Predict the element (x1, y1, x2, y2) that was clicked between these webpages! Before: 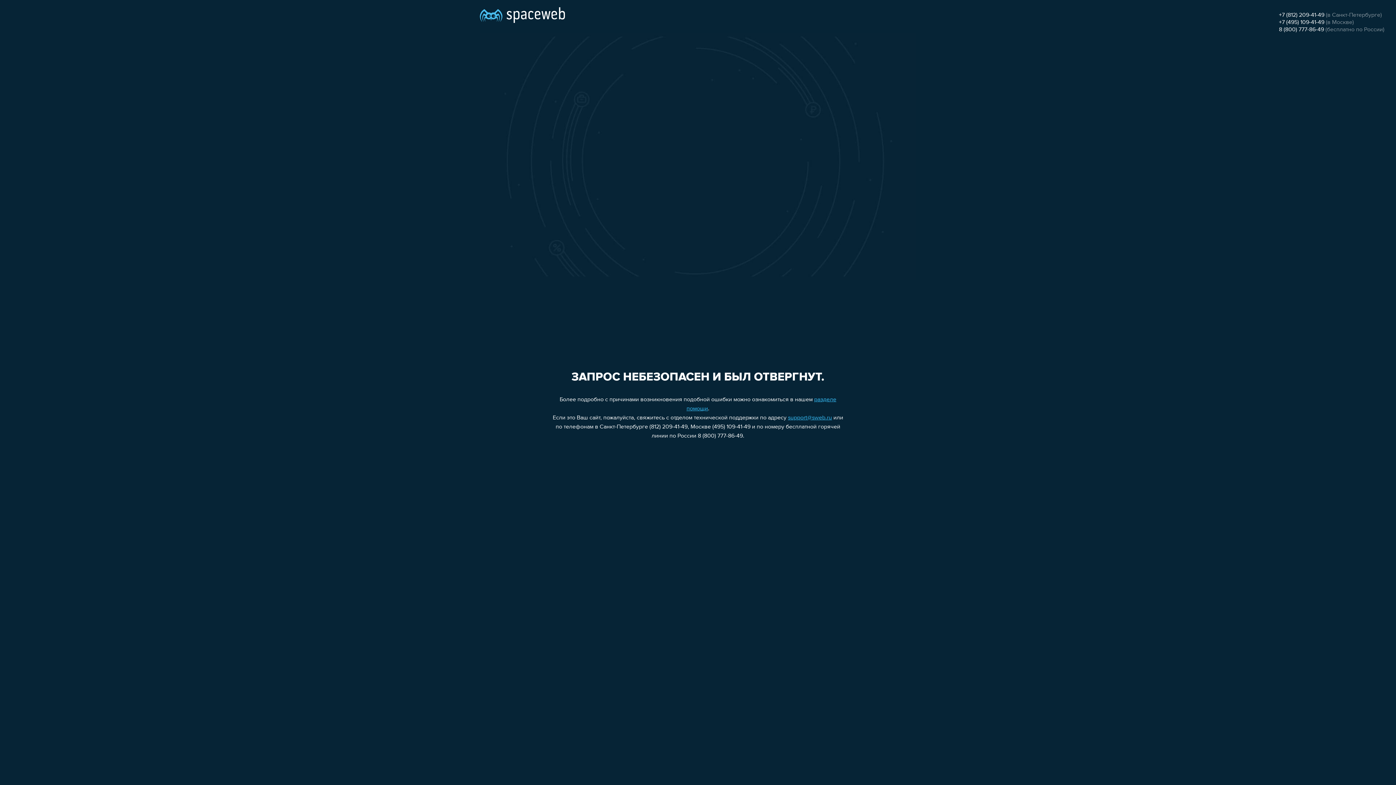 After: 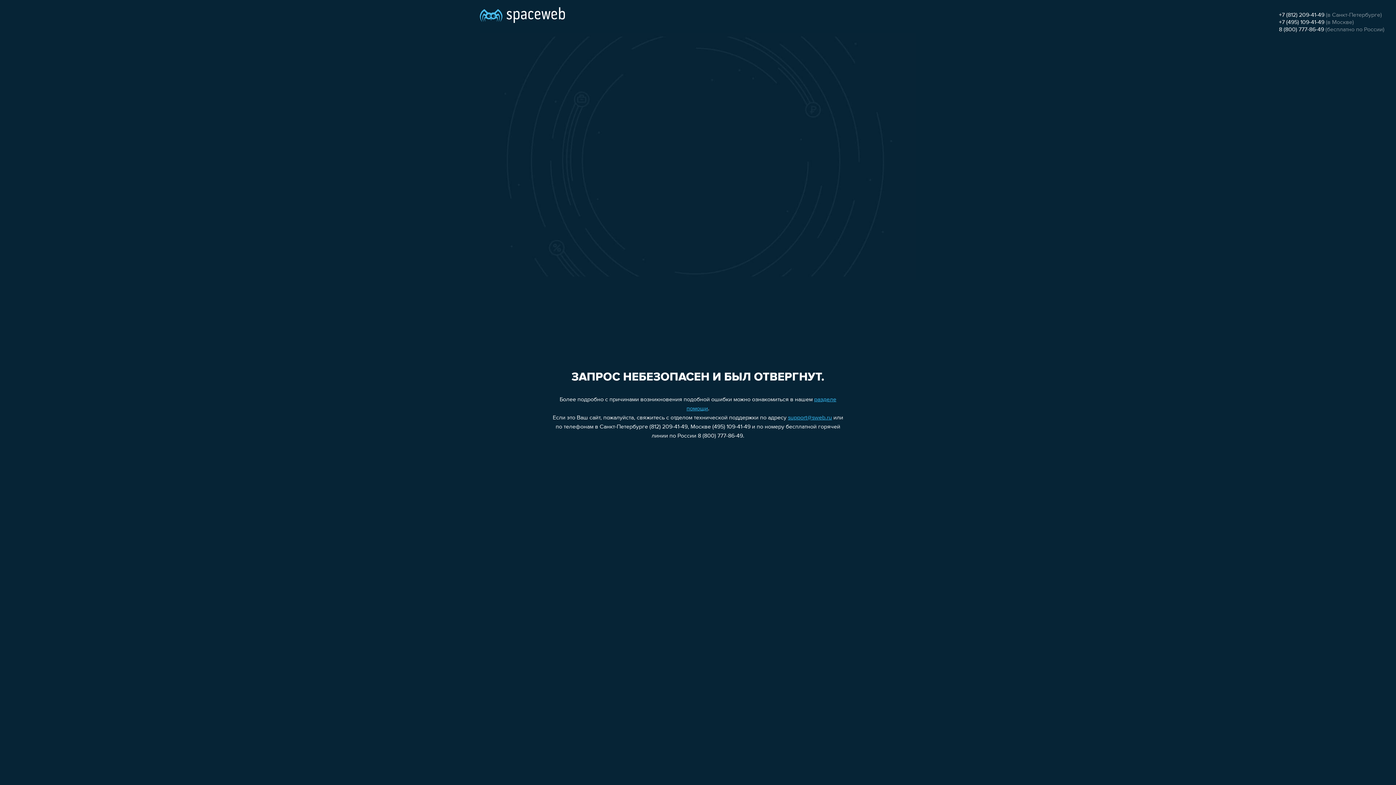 Action: bbox: (1279, 26, 1324, 32) label: 8 (800) 777-86-49